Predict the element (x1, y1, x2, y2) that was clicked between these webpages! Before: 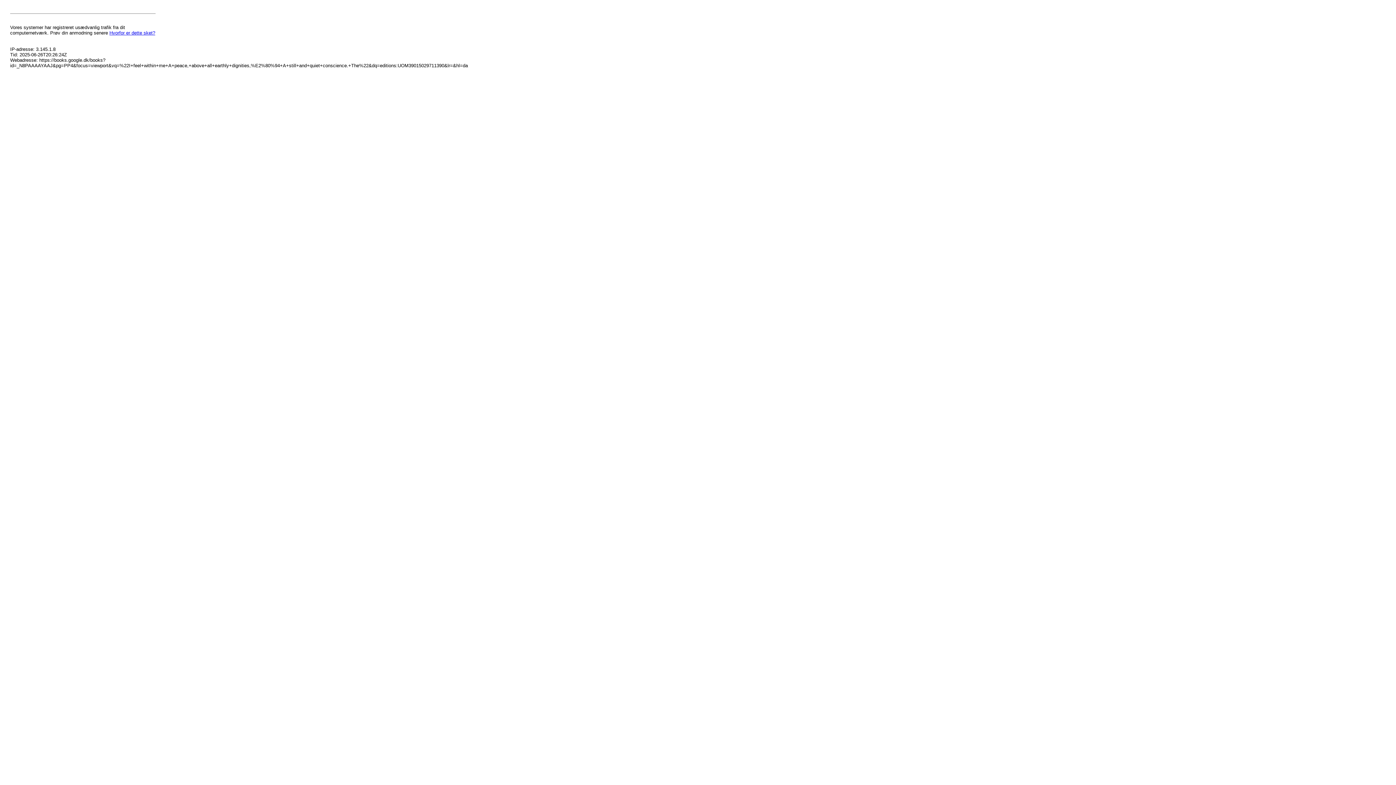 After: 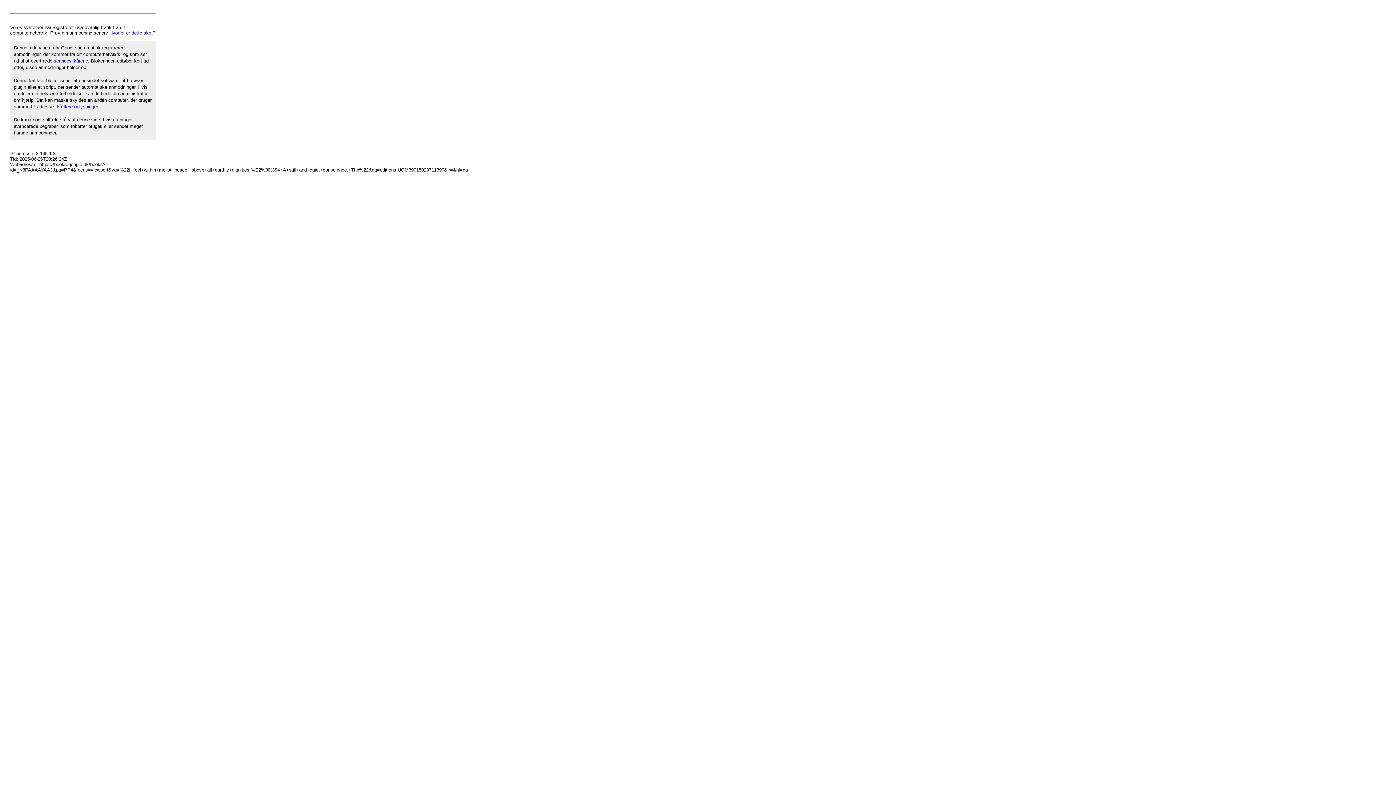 Action: label: Hvorfor er dette sket? bbox: (109, 30, 155, 35)